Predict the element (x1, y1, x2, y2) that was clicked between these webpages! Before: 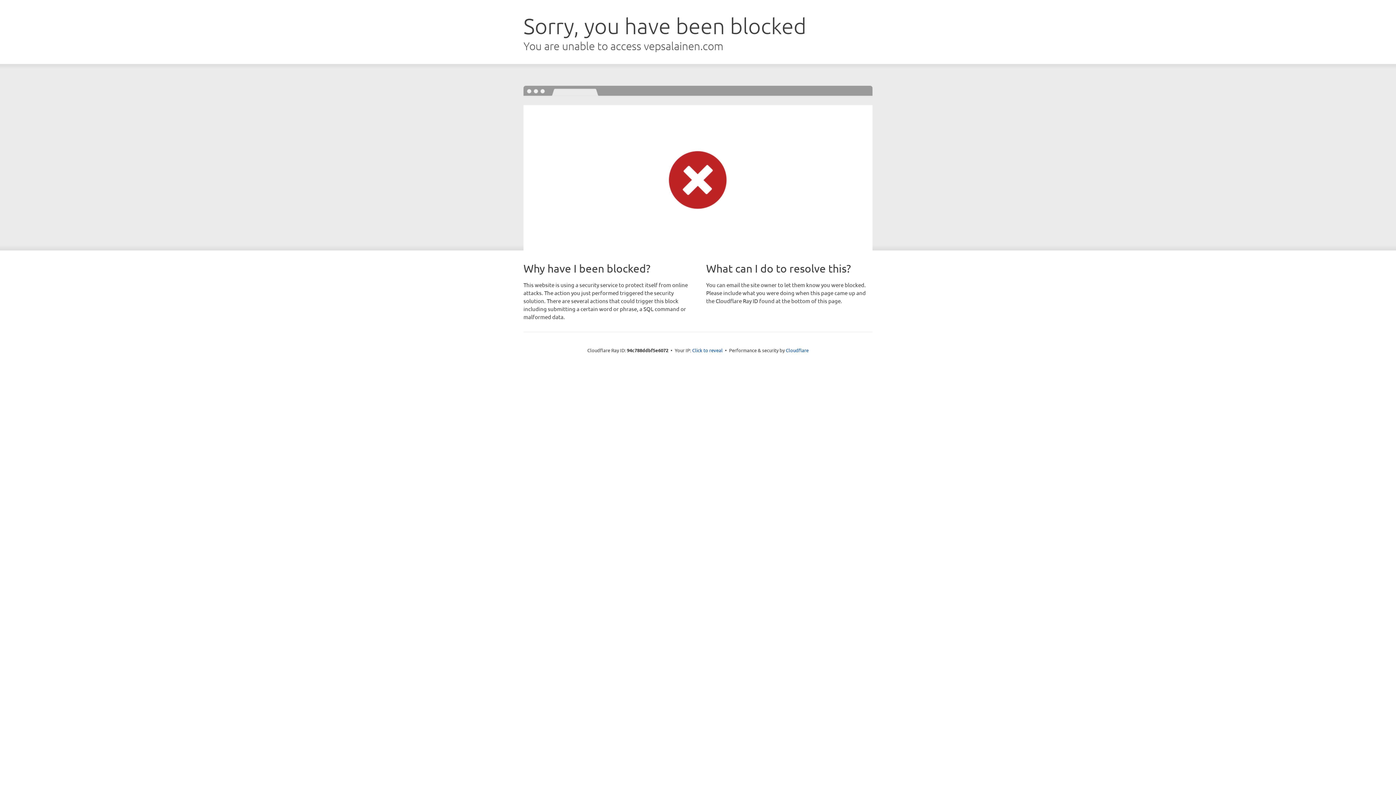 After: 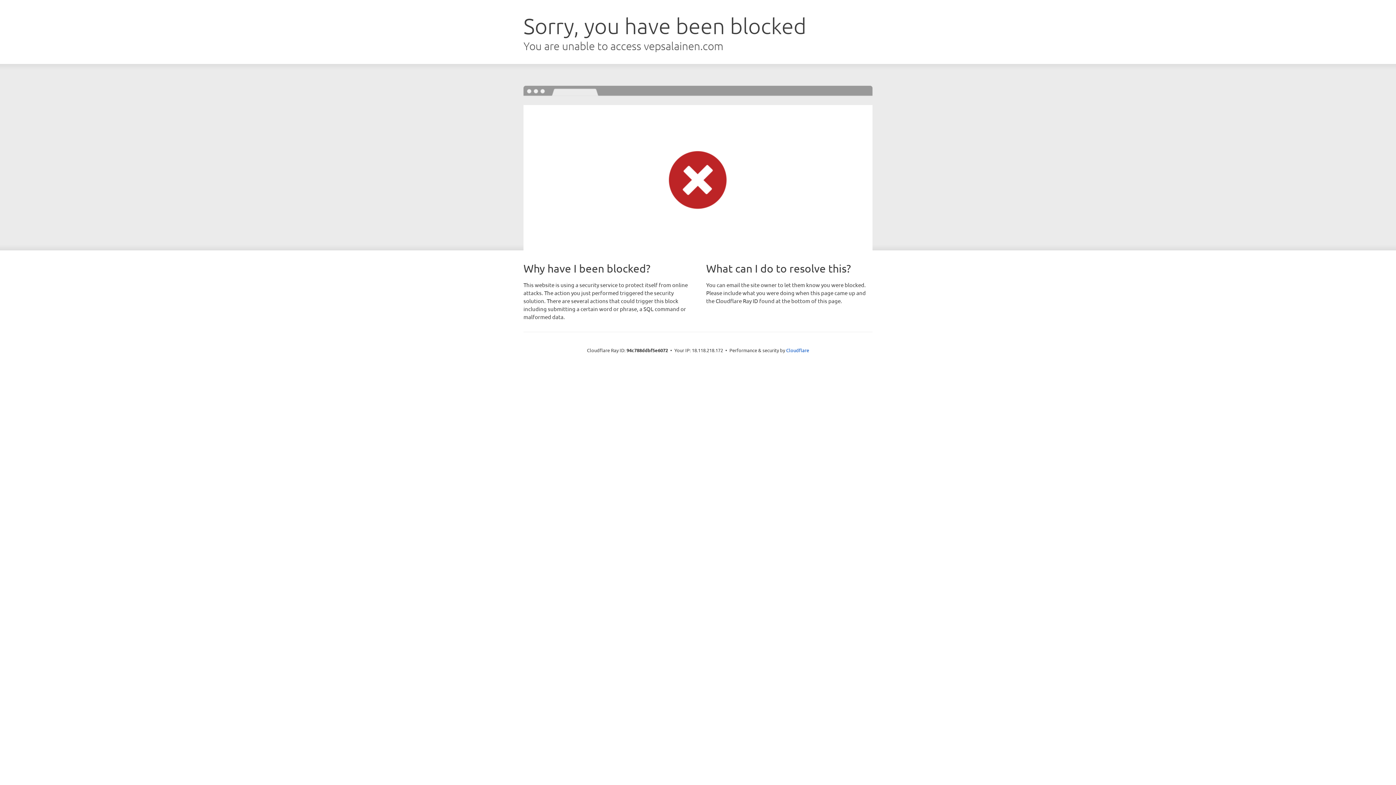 Action: bbox: (692, 346, 722, 353) label: Click to reveal